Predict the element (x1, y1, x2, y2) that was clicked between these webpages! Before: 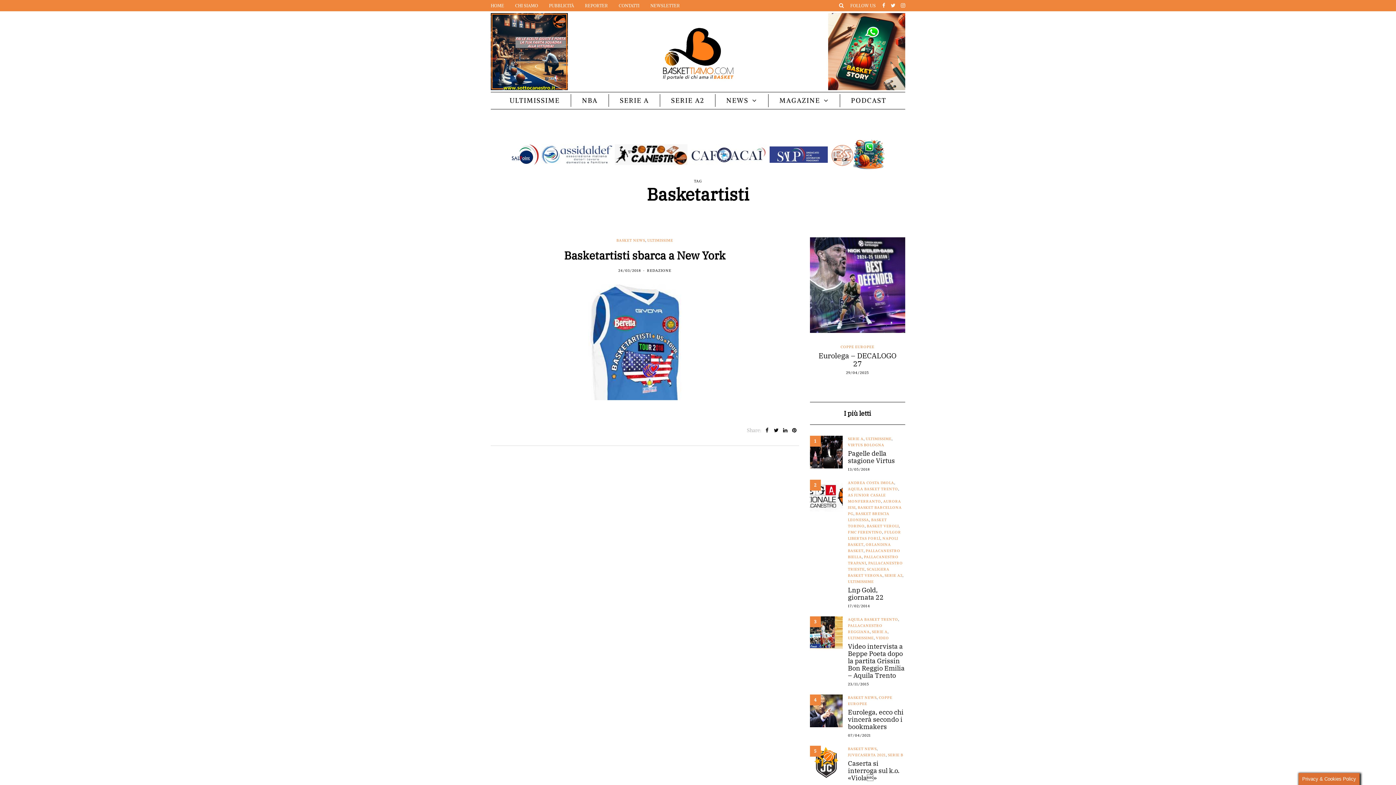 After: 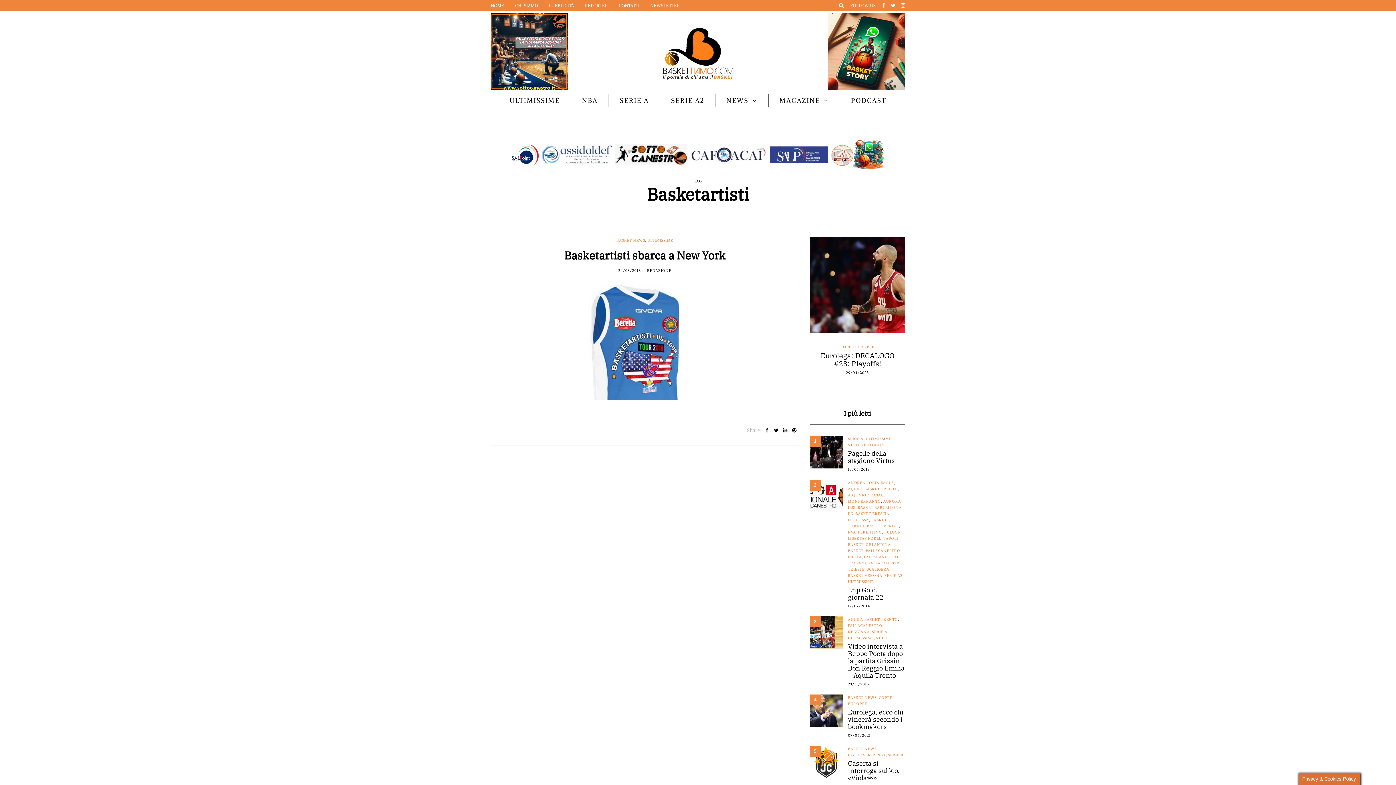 Action: bbox: (510, 150, 539, 157)